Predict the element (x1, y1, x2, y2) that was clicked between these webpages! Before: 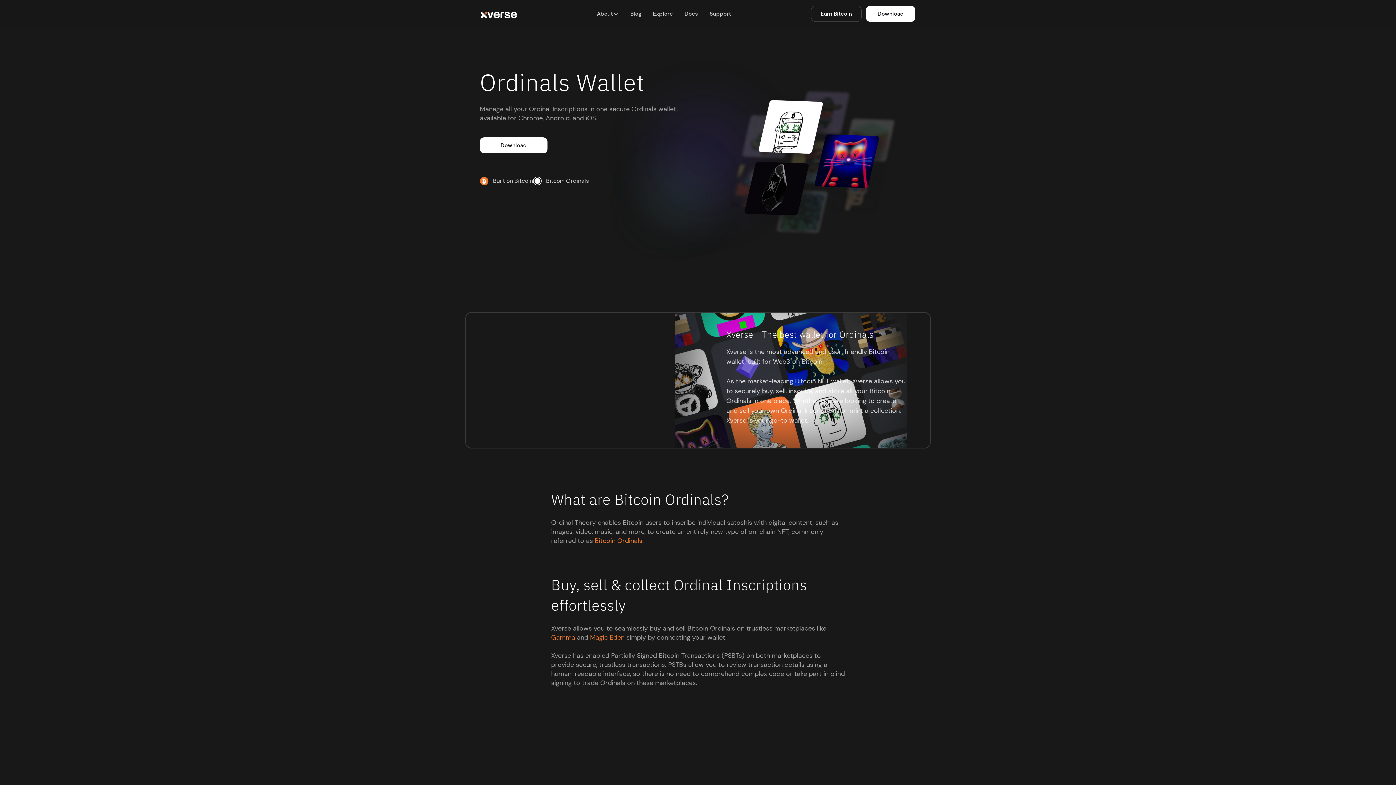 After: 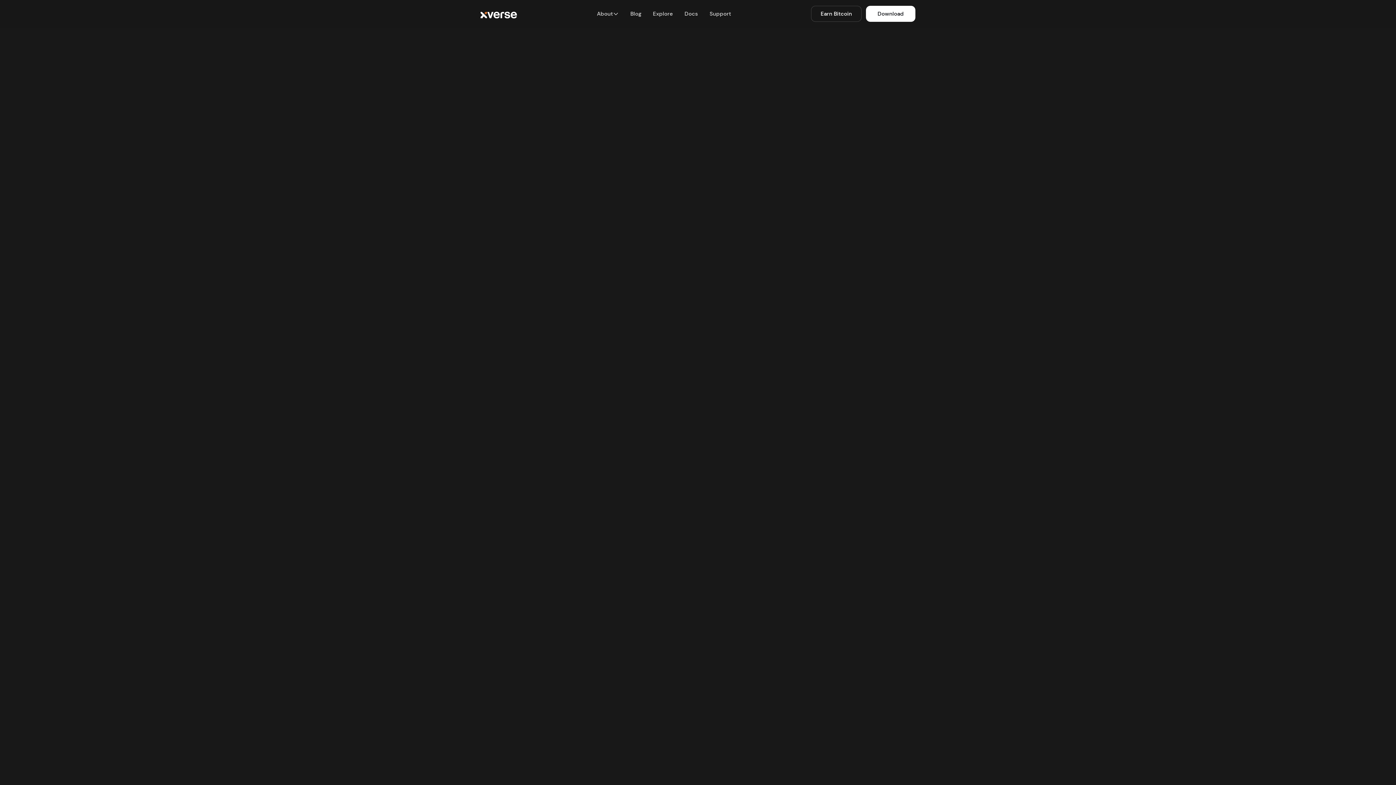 Action: label: Bitcoin Ordinals bbox: (594, 536, 642, 545)